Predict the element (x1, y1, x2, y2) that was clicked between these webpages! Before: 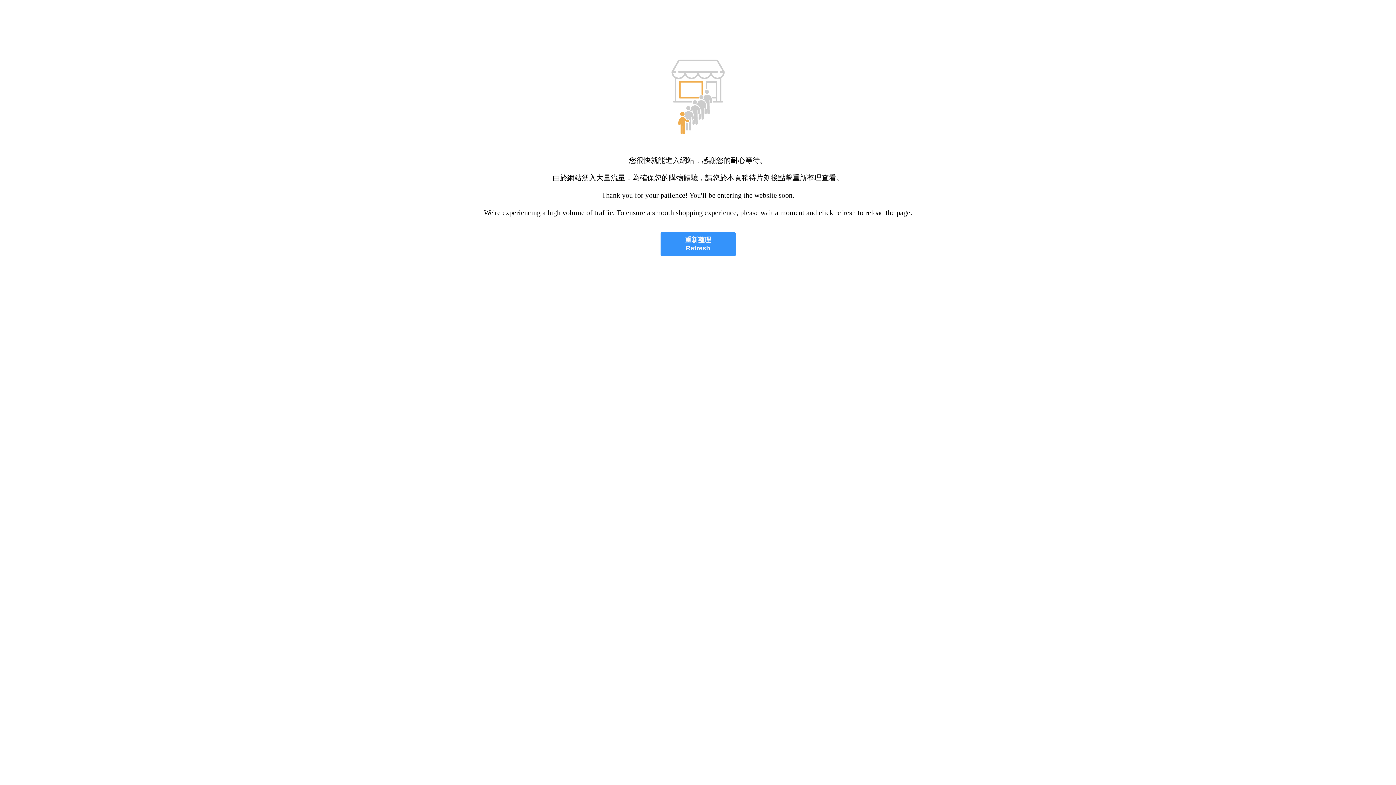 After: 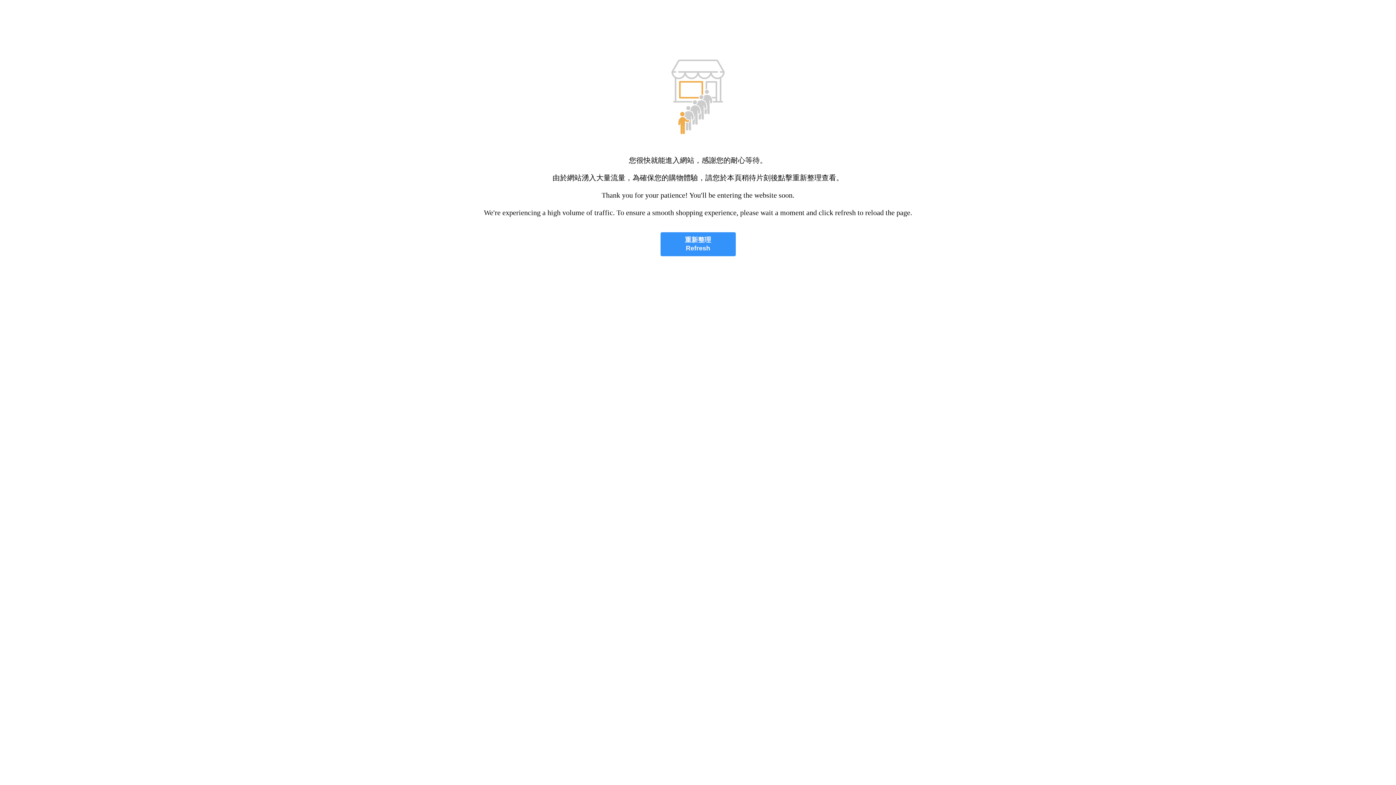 Action: bbox: (660, 232, 735, 256) label: 重新整理
Refresh